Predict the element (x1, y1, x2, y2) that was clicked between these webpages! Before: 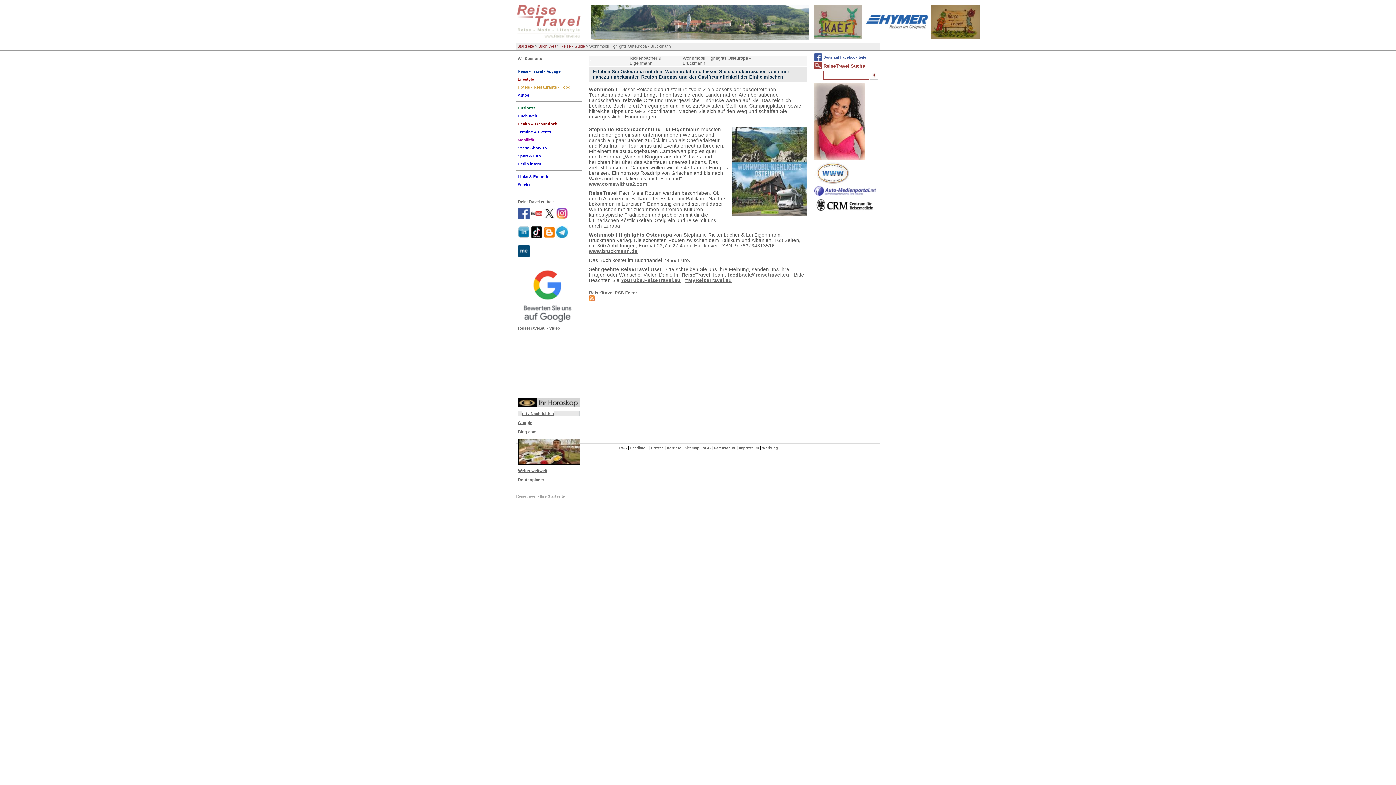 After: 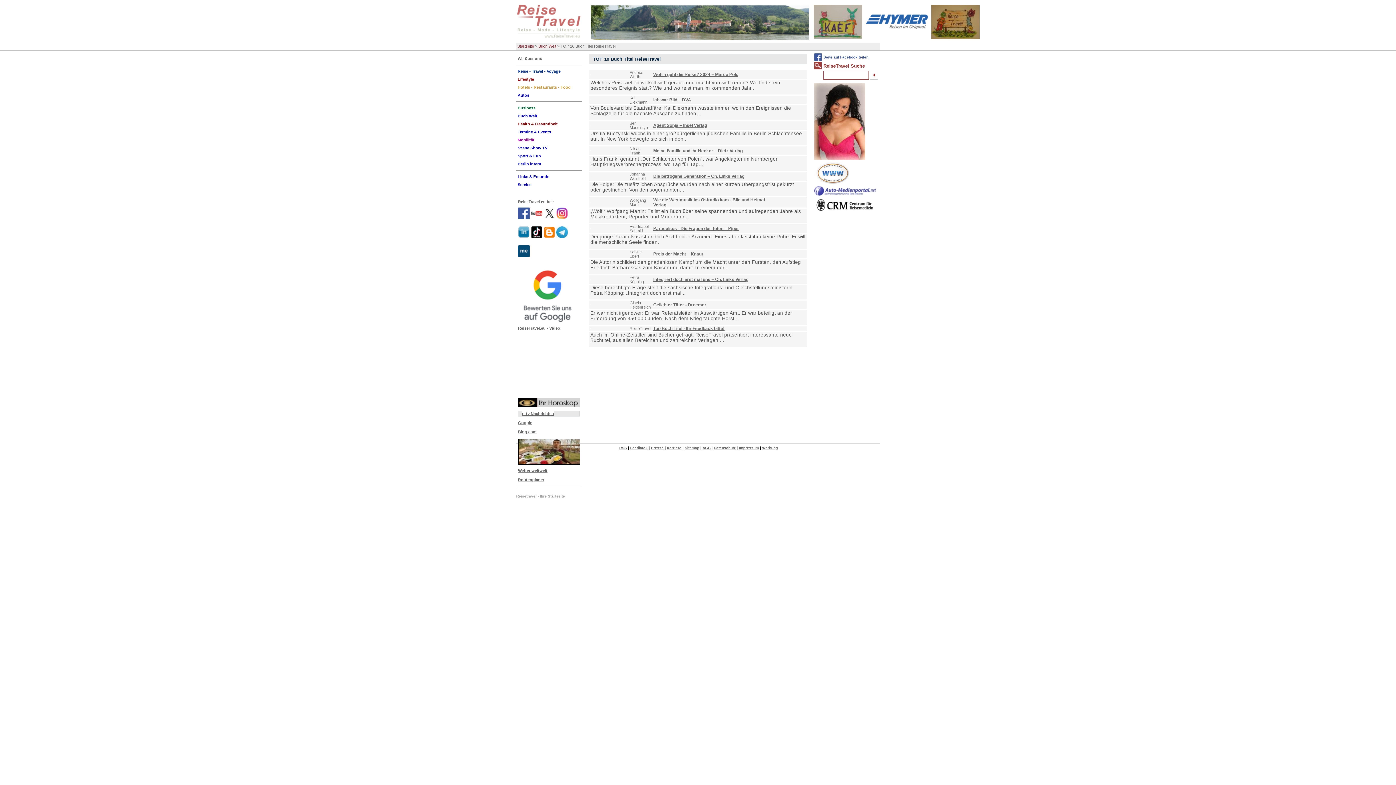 Action: label: Buch Welt bbox: (538, 44, 556, 48)